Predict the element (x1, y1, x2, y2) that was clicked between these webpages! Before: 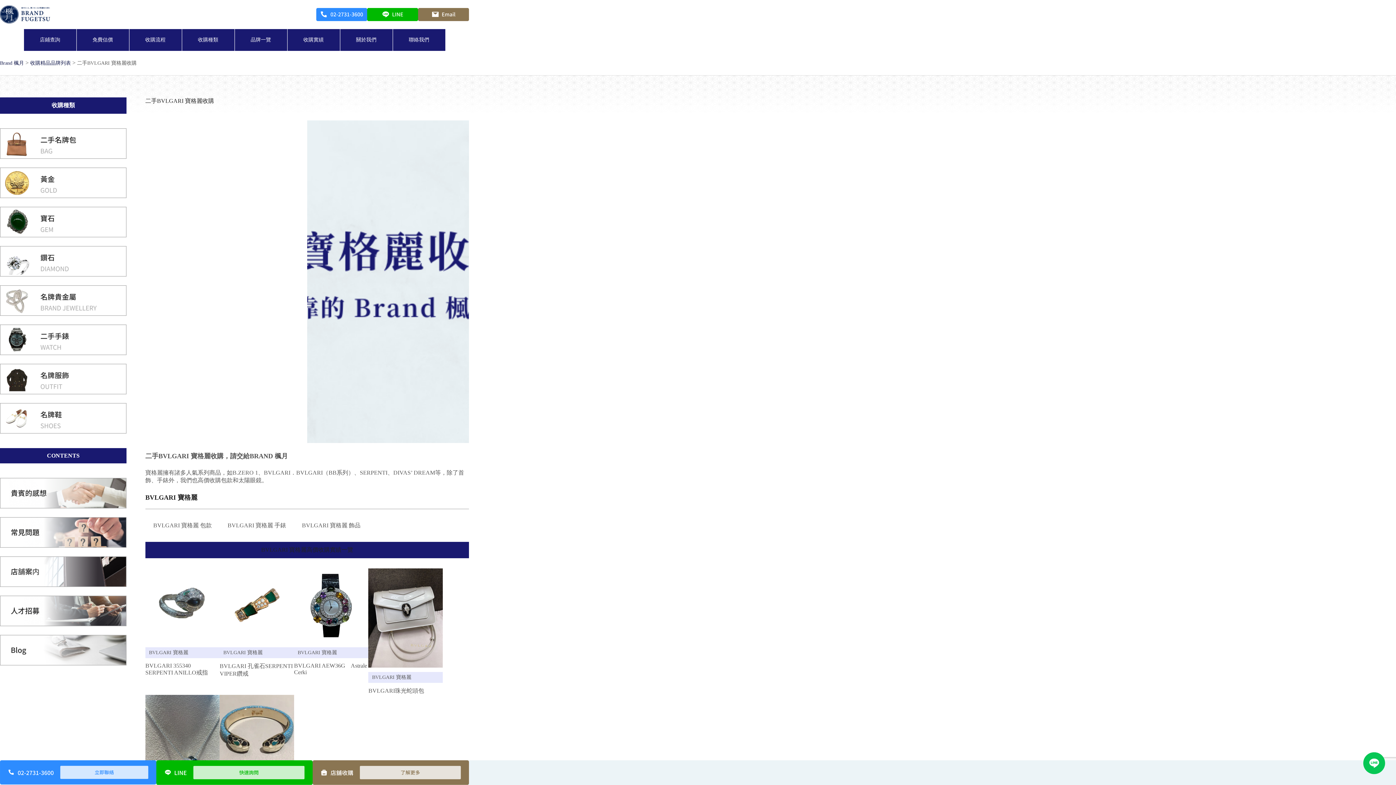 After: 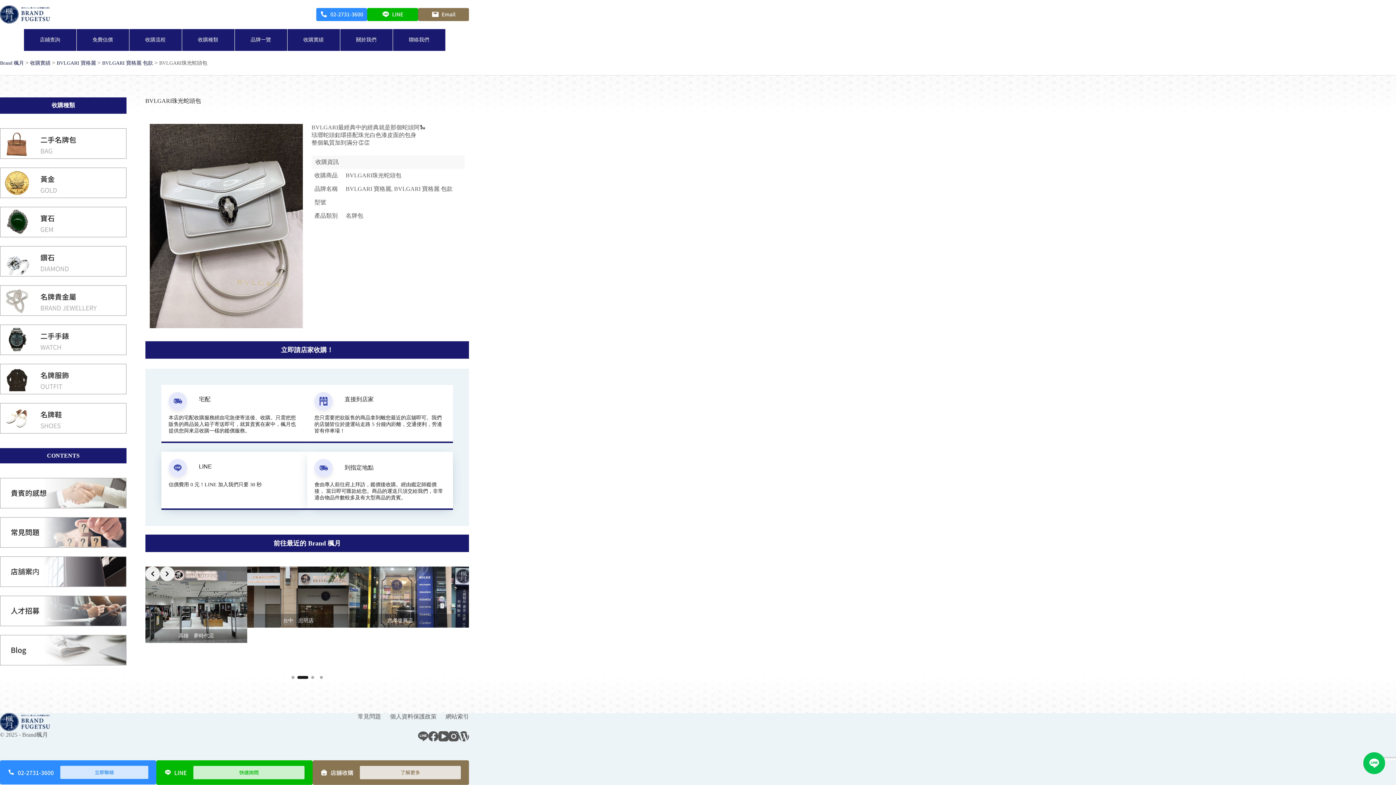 Action: bbox: (368, 614, 442, 620)